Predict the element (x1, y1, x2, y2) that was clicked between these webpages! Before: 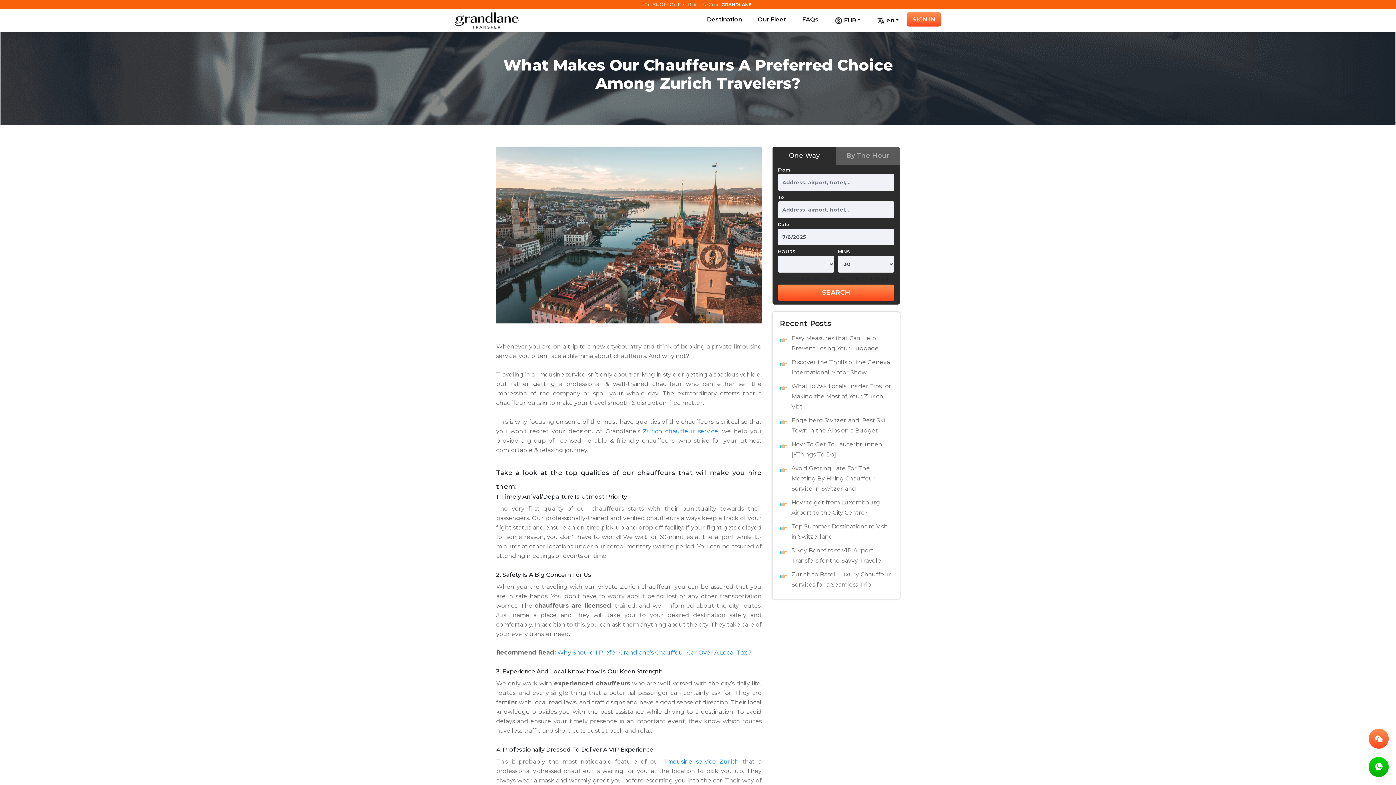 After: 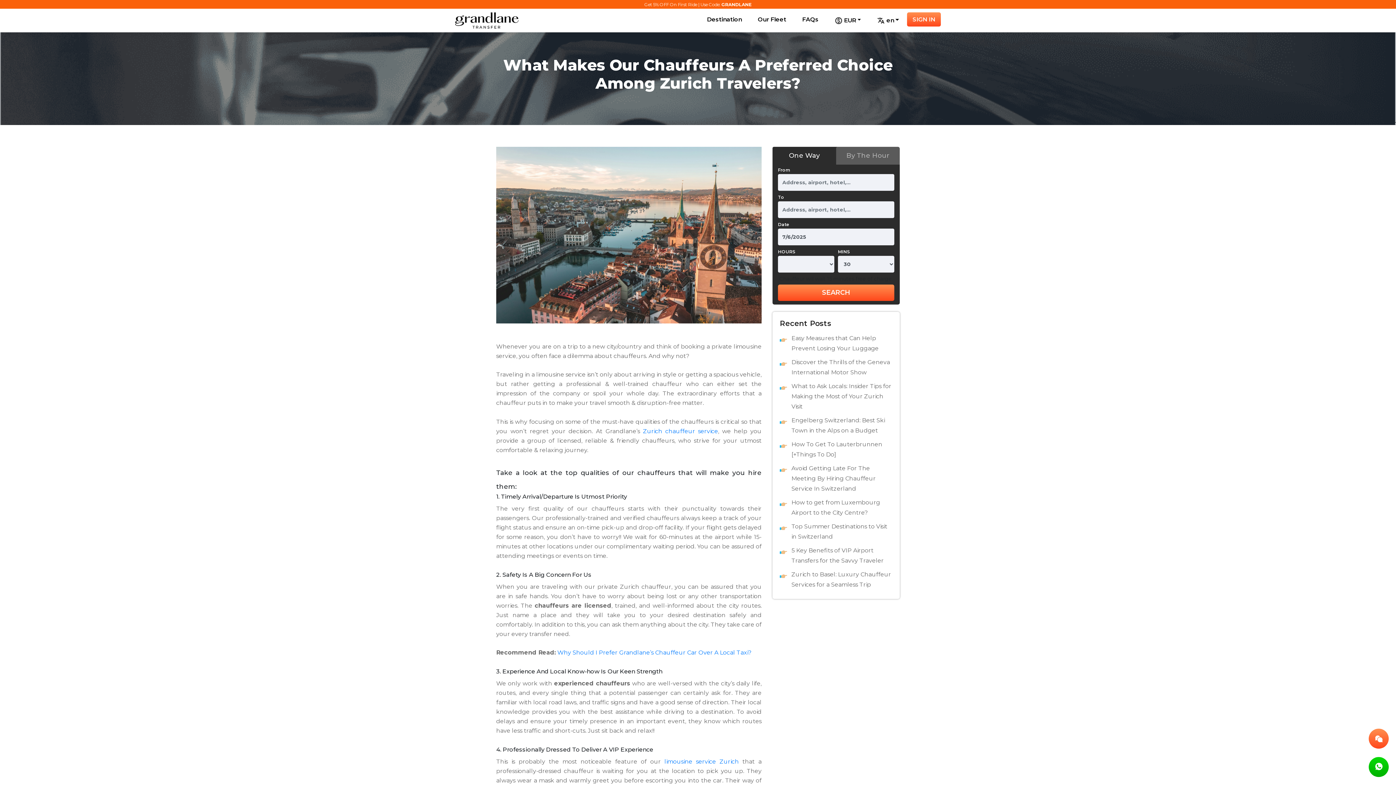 Action: bbox: (1369, 757, 1389, 777)